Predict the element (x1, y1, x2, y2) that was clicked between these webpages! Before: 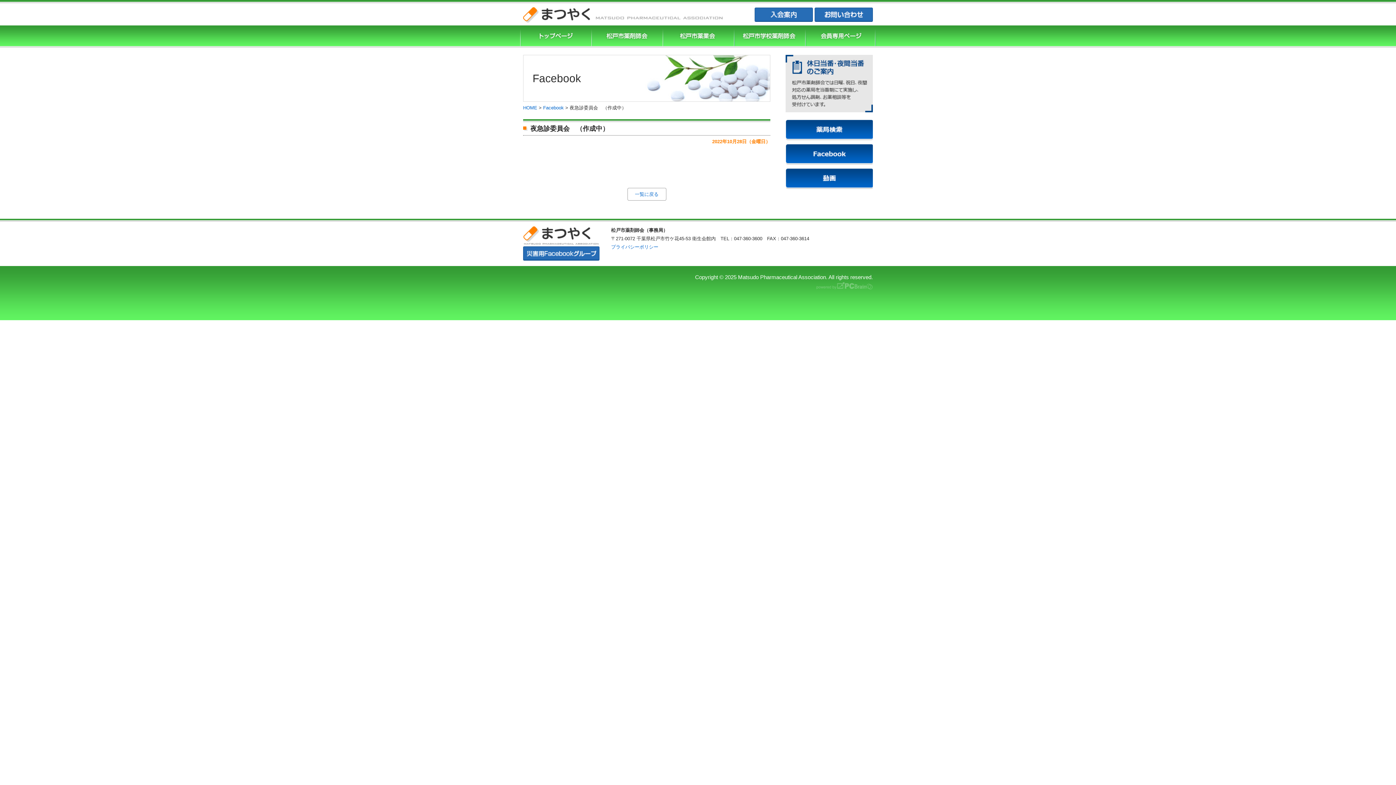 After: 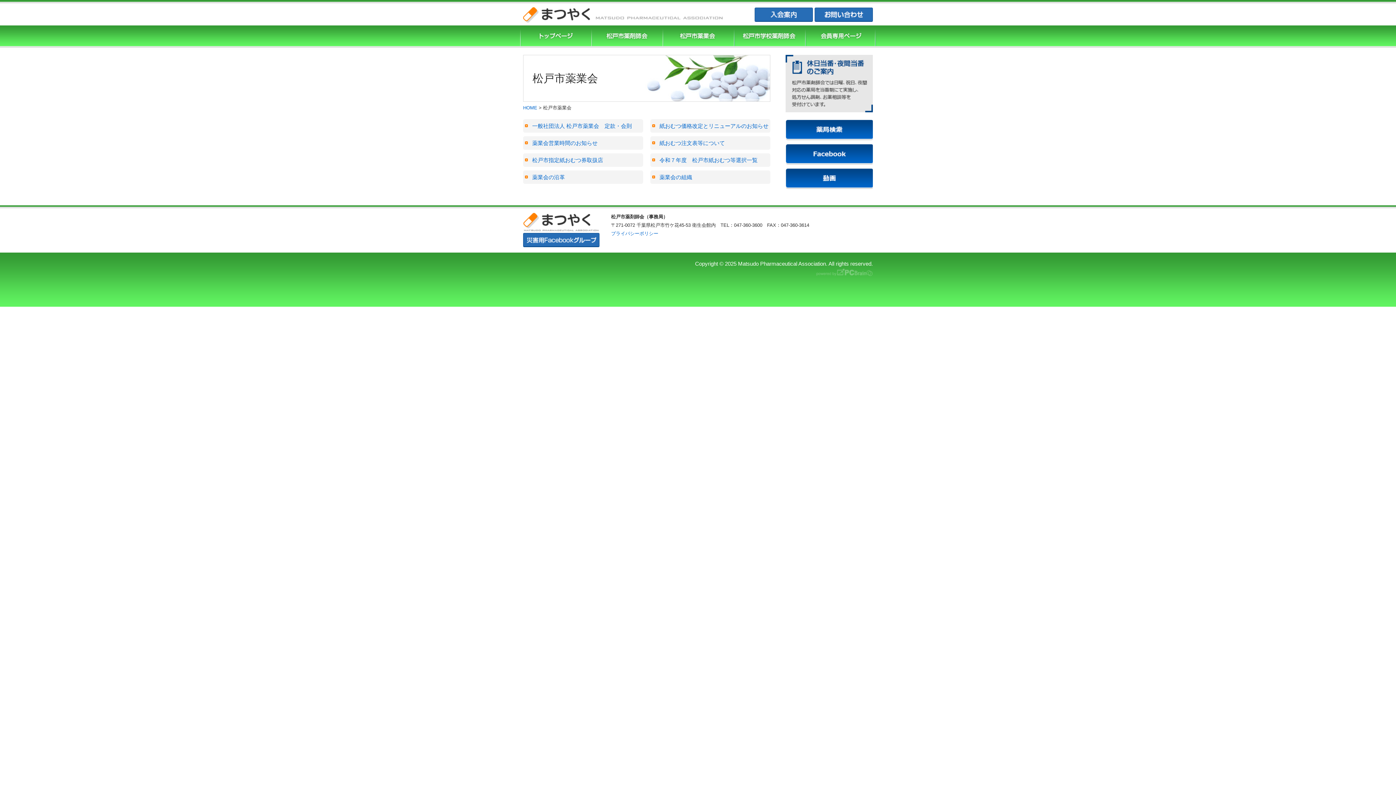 Action: label: 松戸市薬業会 bbox: (662, 25, 732, 47)